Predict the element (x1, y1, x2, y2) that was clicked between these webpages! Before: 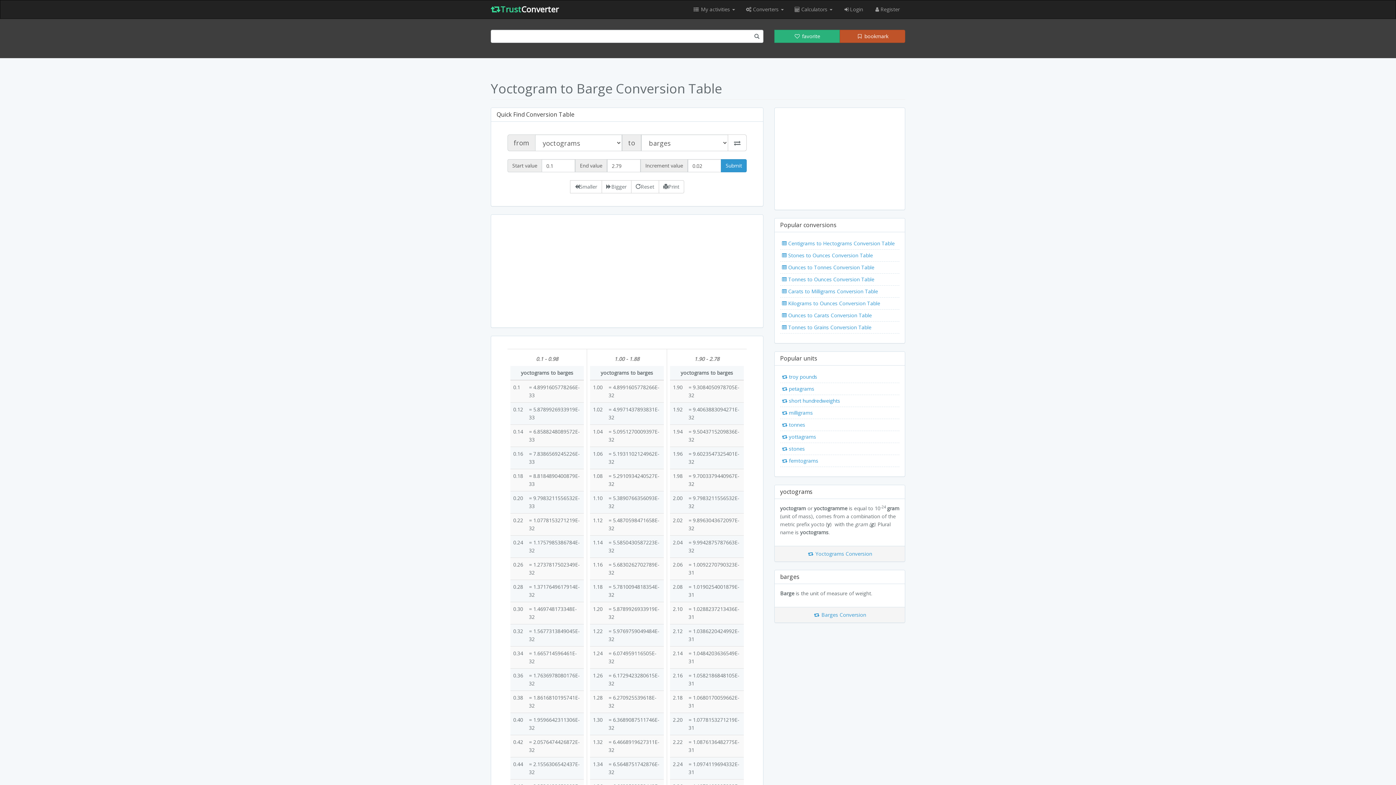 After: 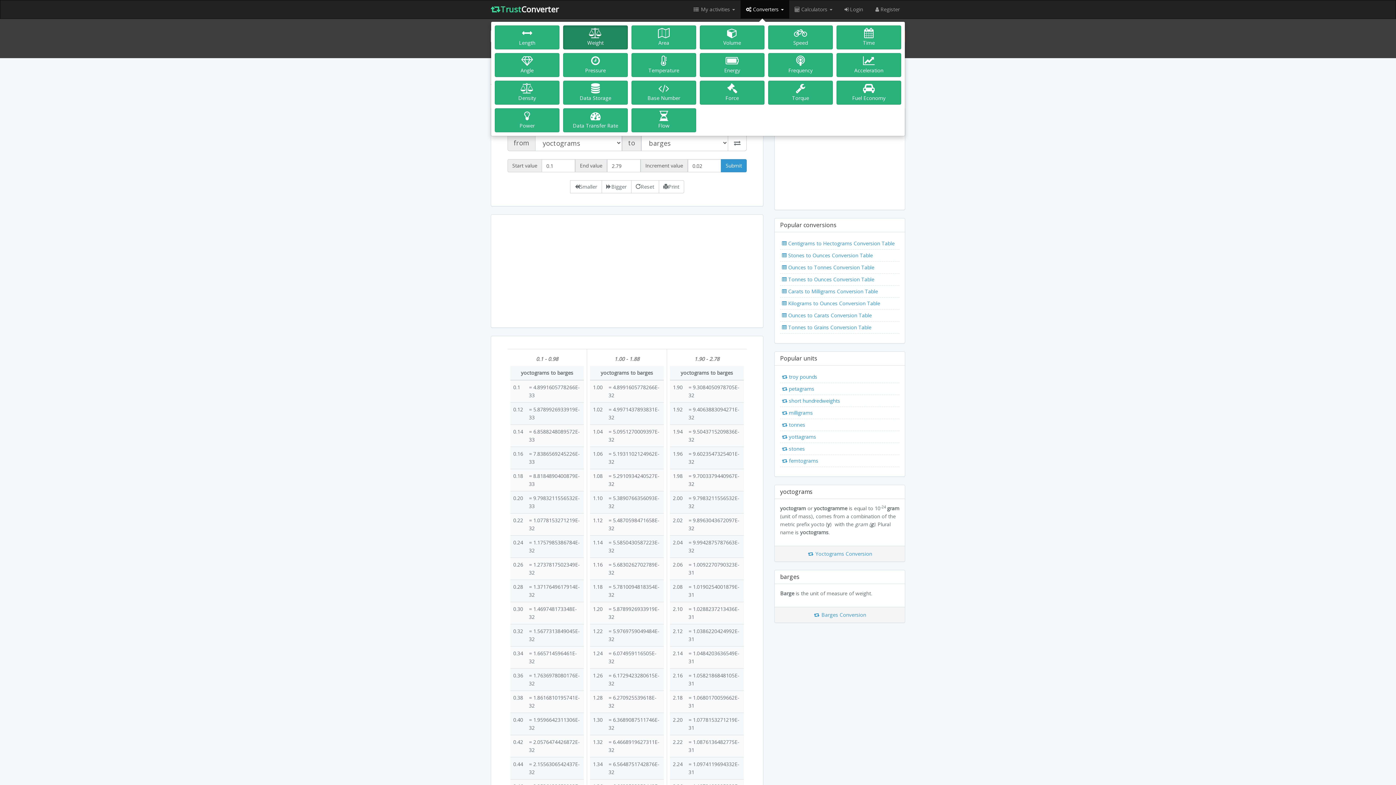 Action: label:  Converters  bbox: (740, 0, 789, 18)